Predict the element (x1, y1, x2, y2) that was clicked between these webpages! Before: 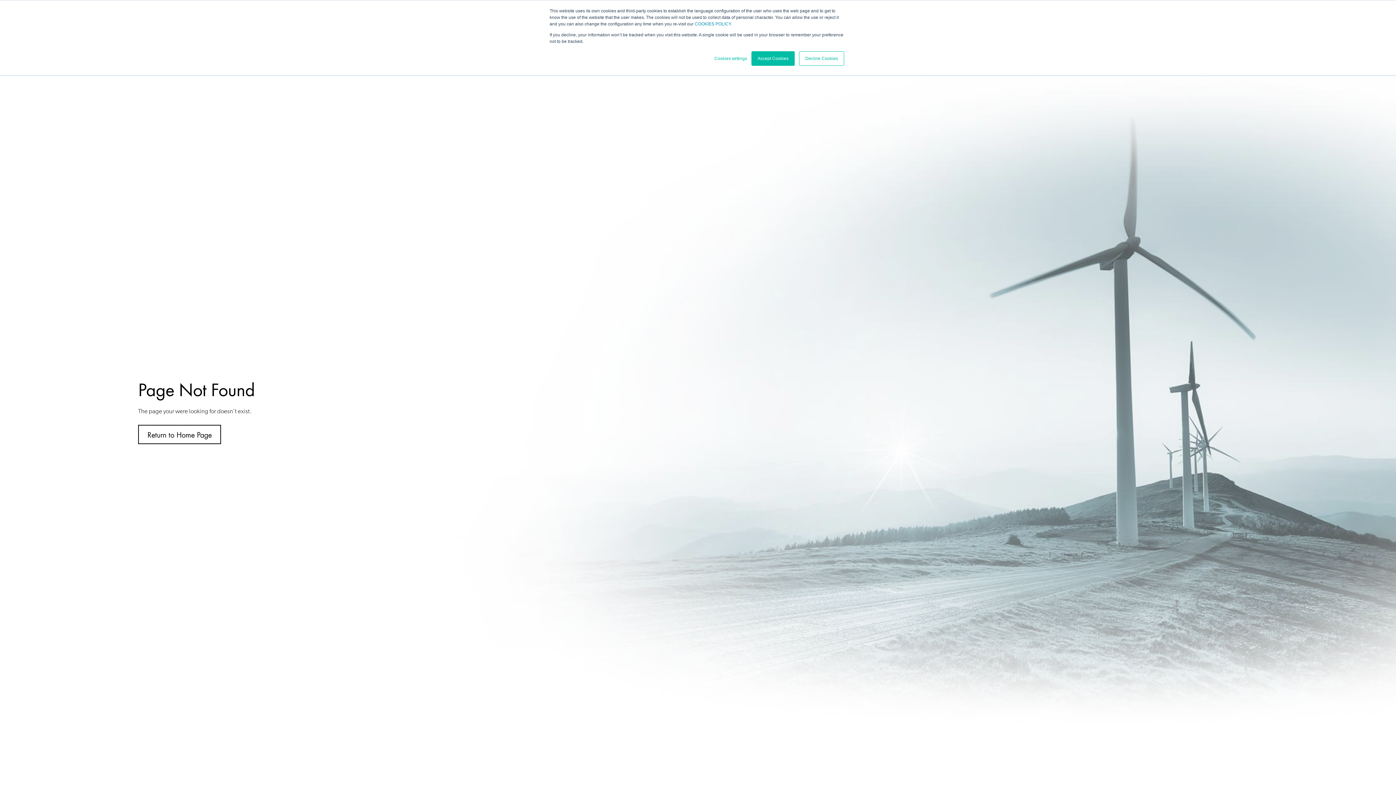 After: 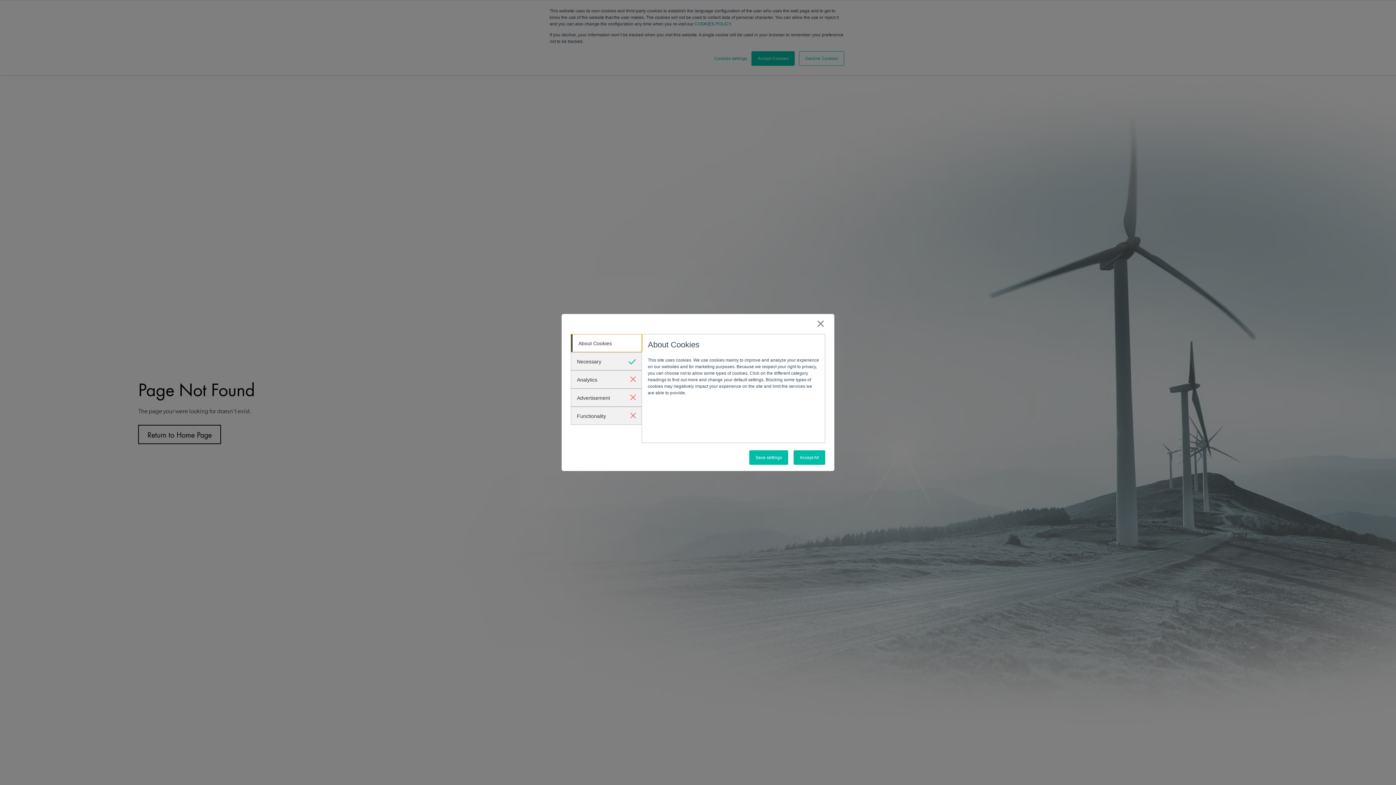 Action: bbox: (714, 55, 747, 61) label: Cookies settings